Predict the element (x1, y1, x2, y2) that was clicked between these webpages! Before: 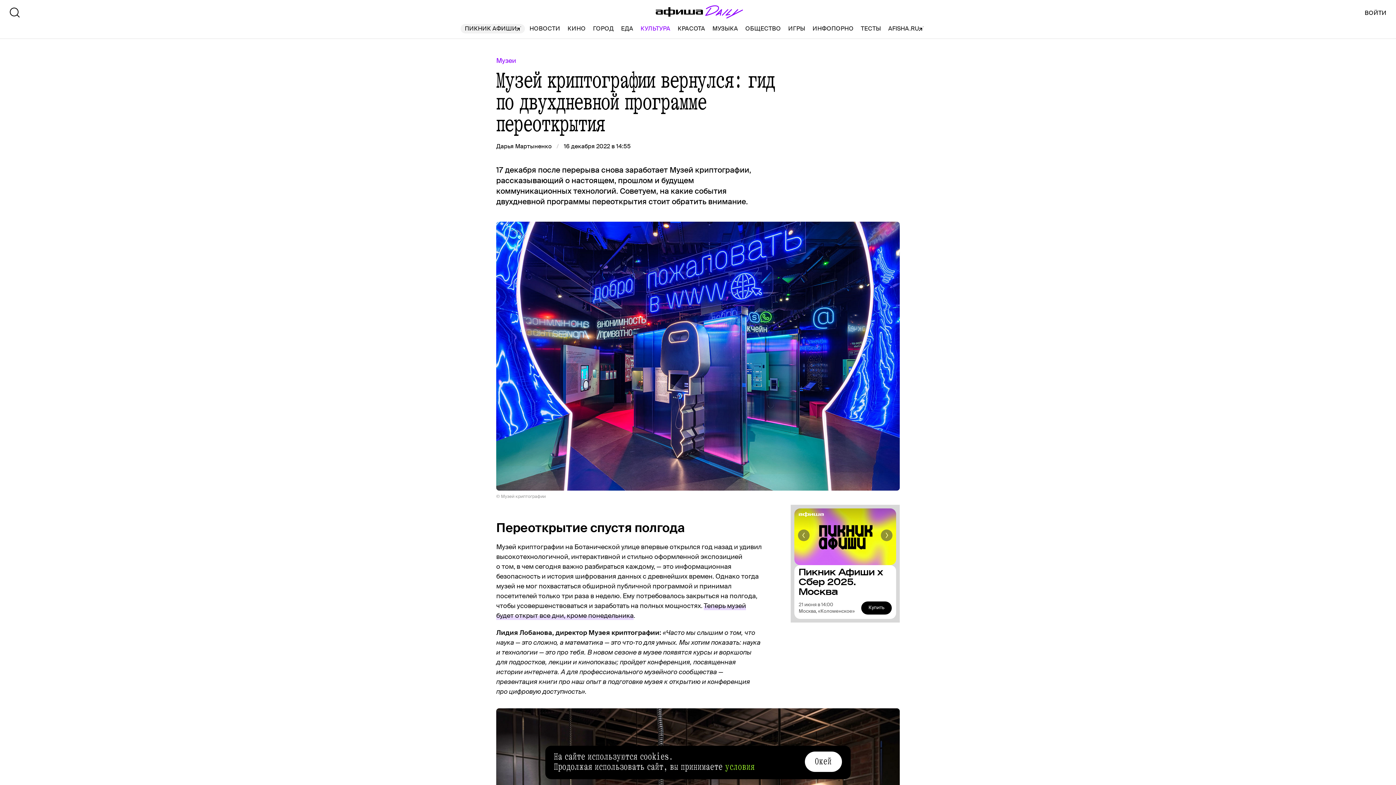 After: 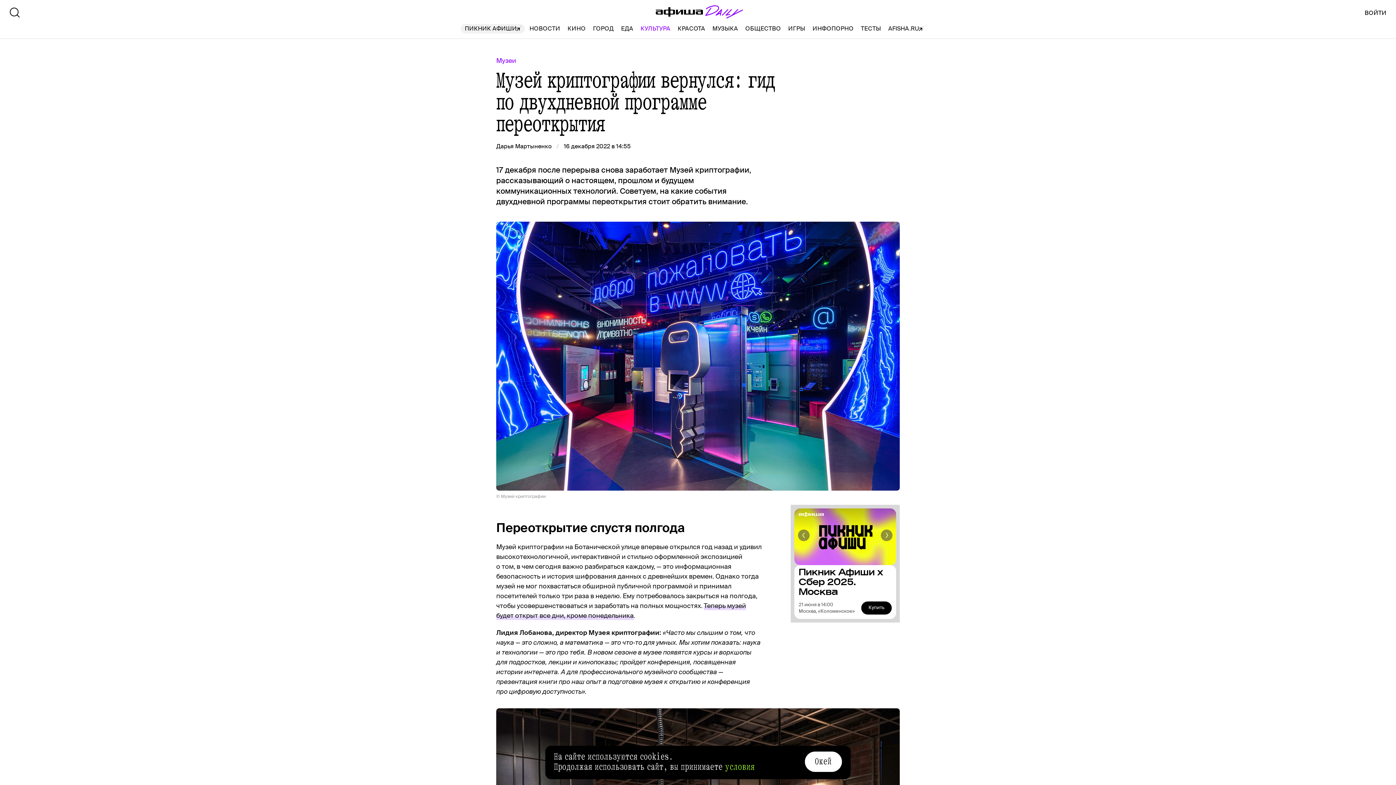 Action: bbox: (790, 505, 900, 622) label: Пикник Афиши x Сбер 2025. Москва
21 июня в 14:00

Москва, «Коломенское»

Купить